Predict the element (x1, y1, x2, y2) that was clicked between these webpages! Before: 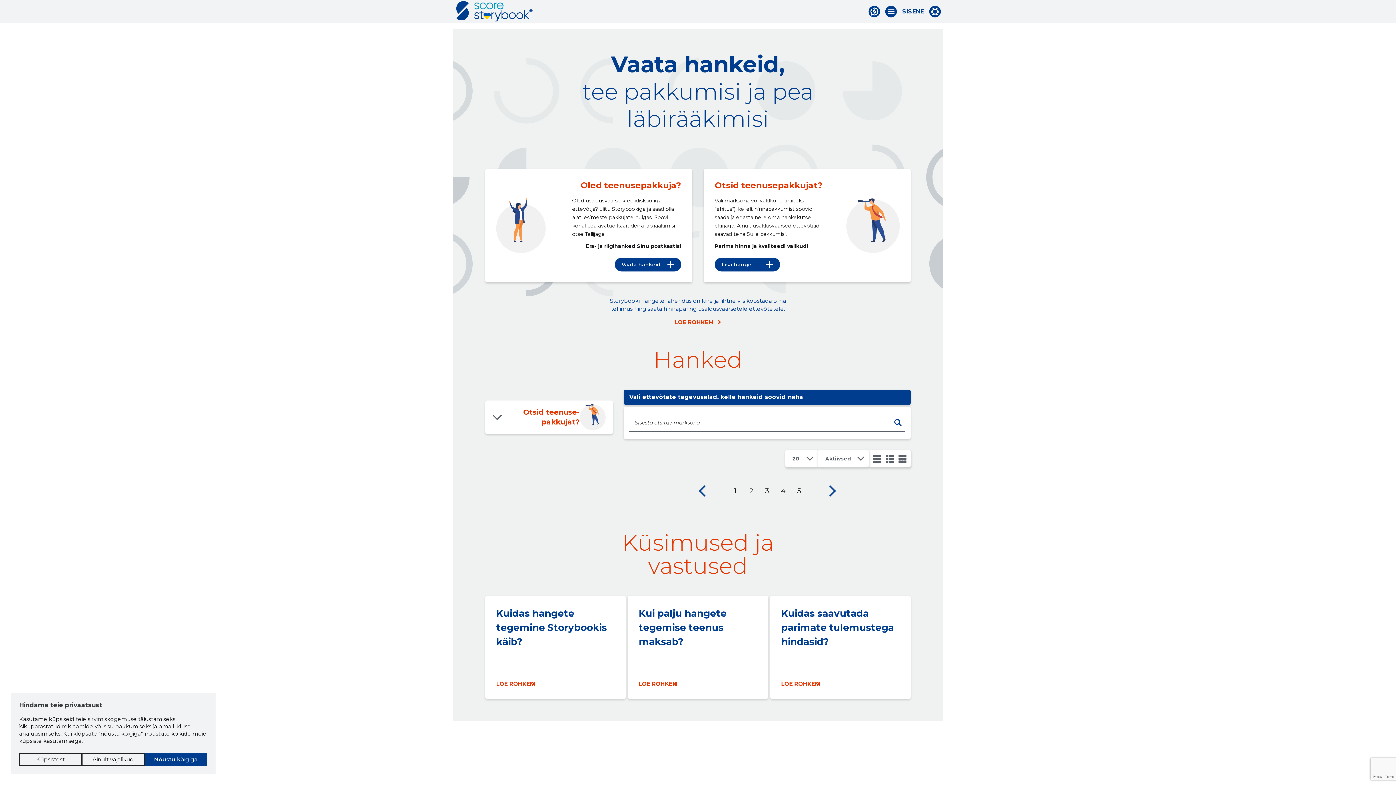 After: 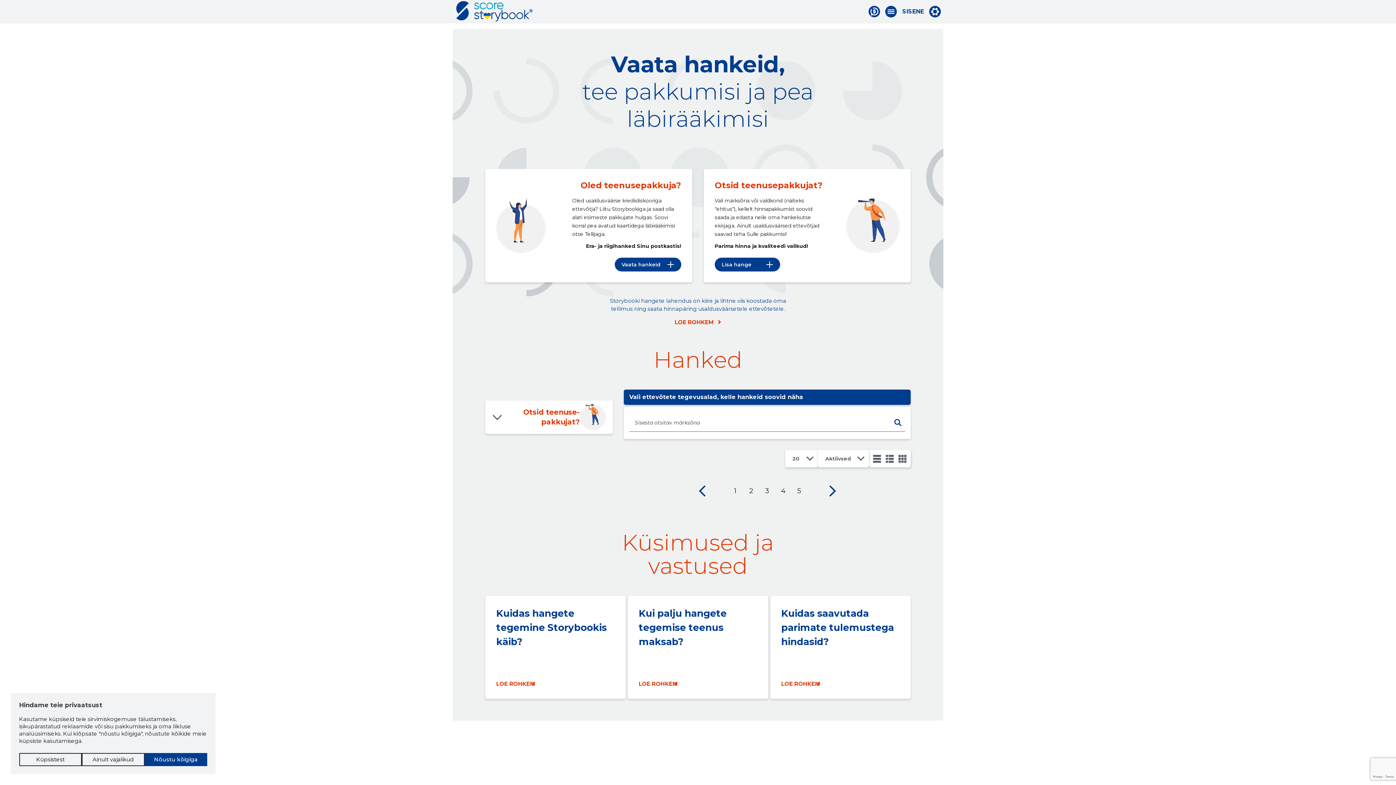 Action: bbox: (762, 485, 772, 496) label: 3